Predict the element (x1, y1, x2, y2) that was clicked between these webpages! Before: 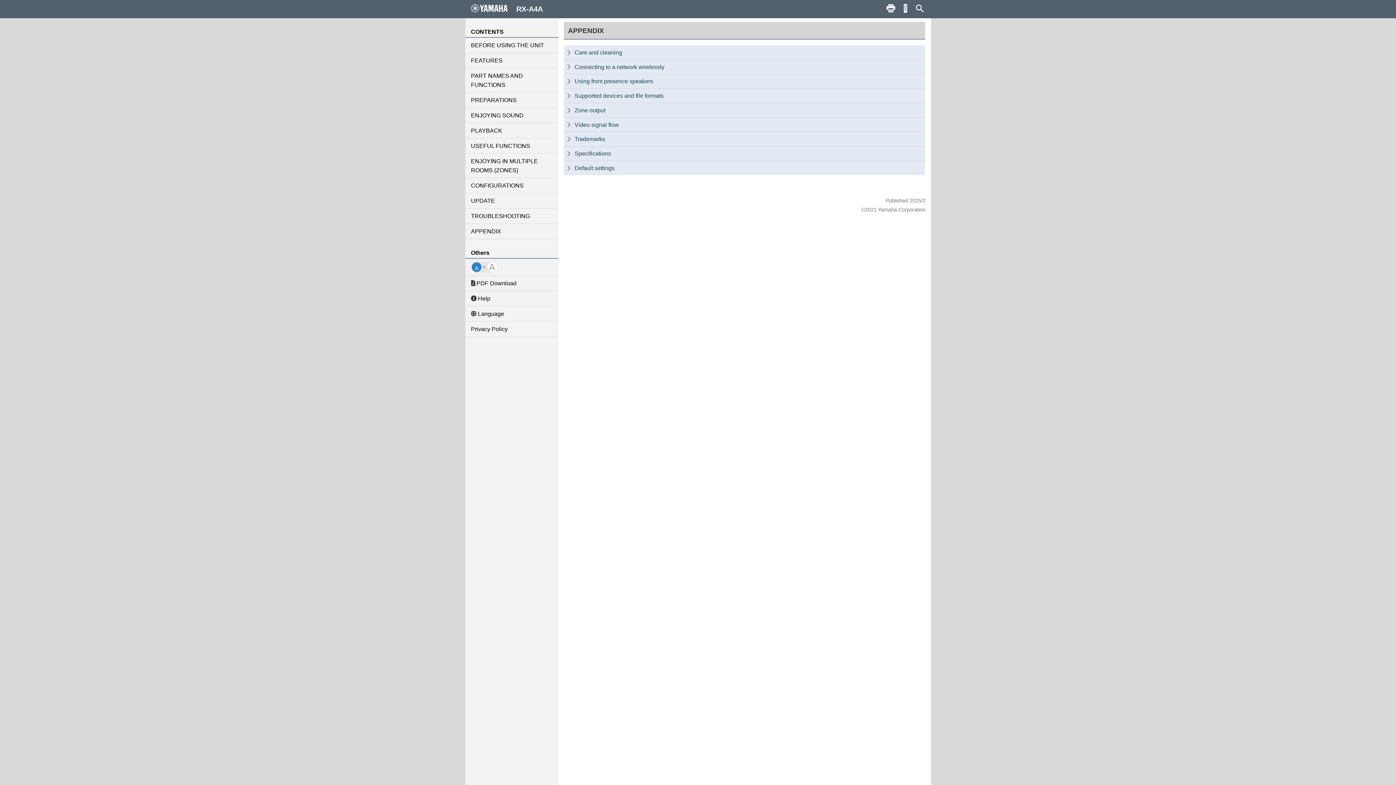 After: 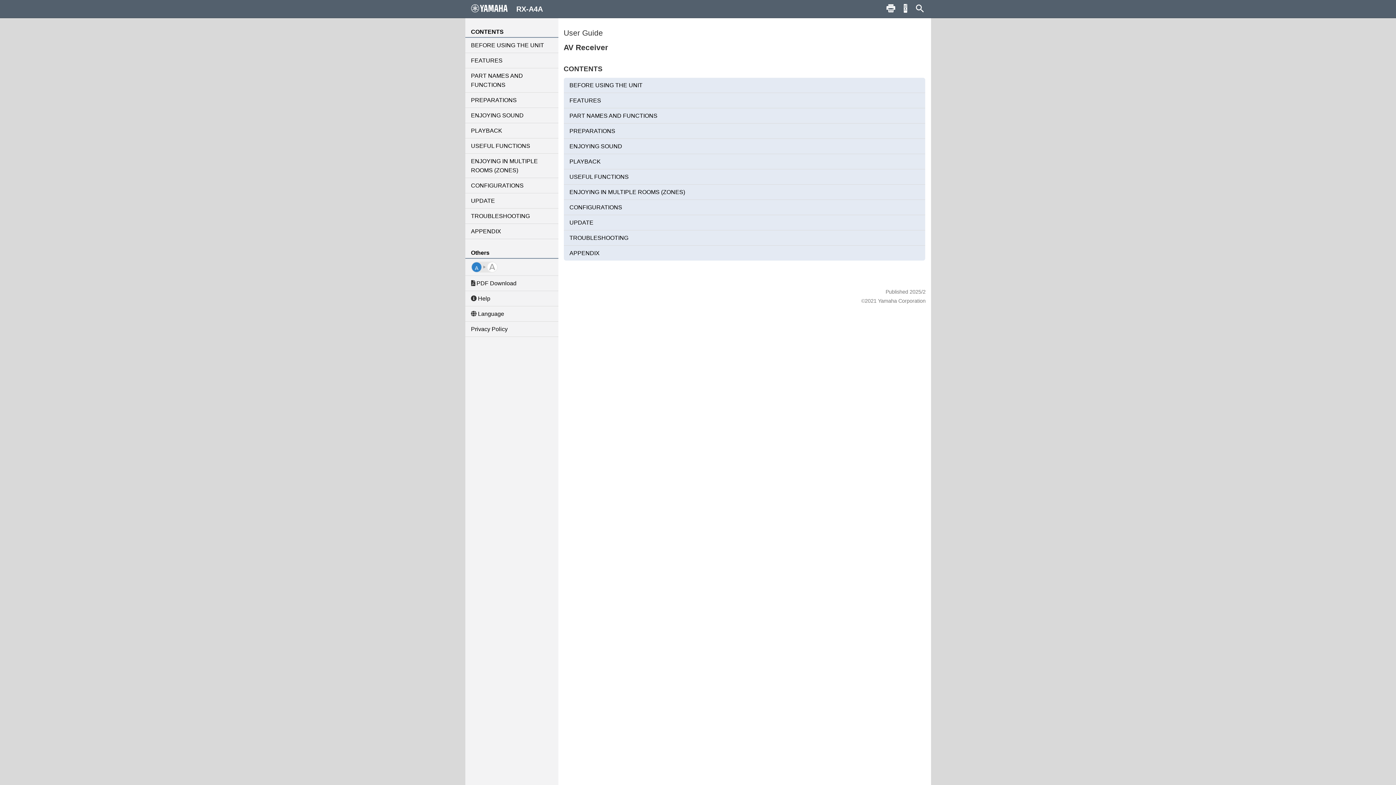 Action: label: RX-A4A bbox: (465, 0, 756, 18)